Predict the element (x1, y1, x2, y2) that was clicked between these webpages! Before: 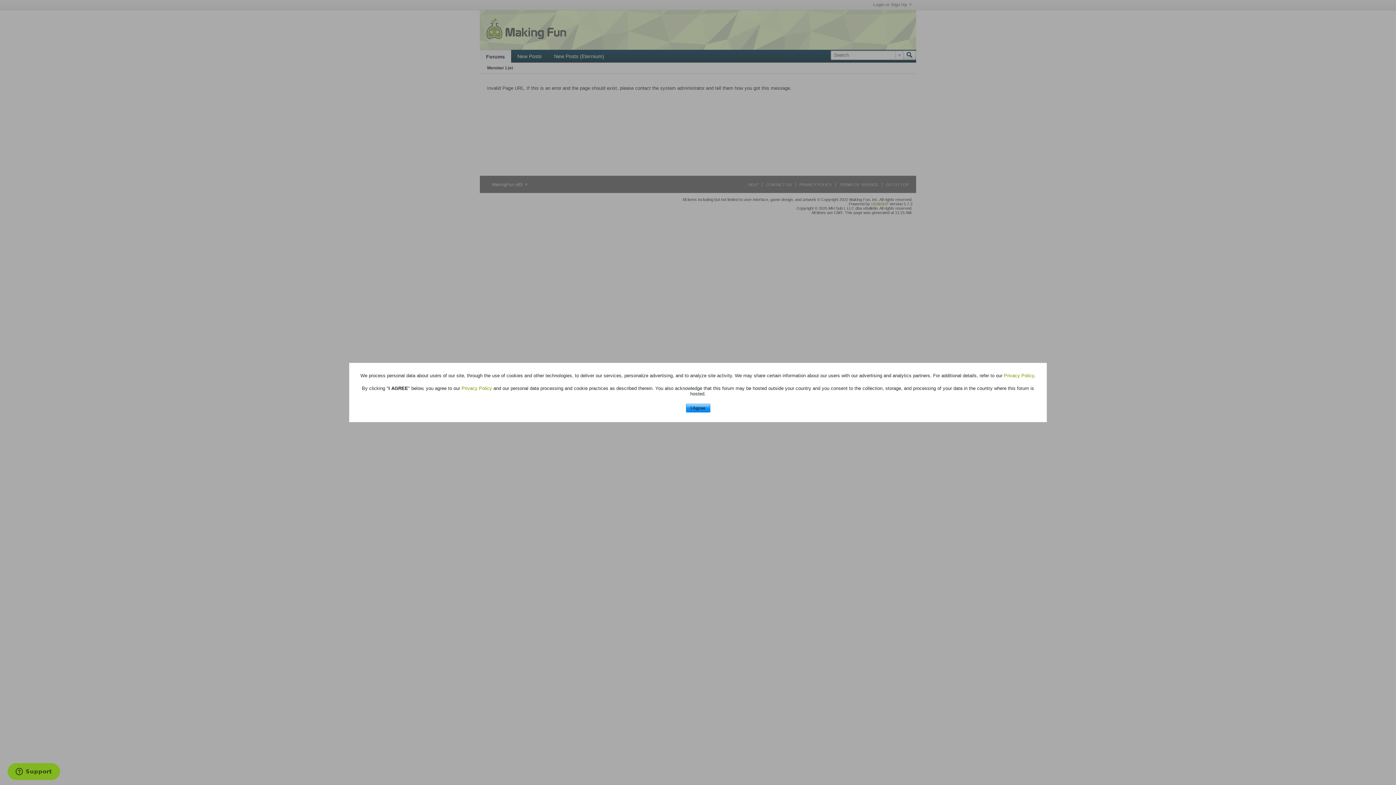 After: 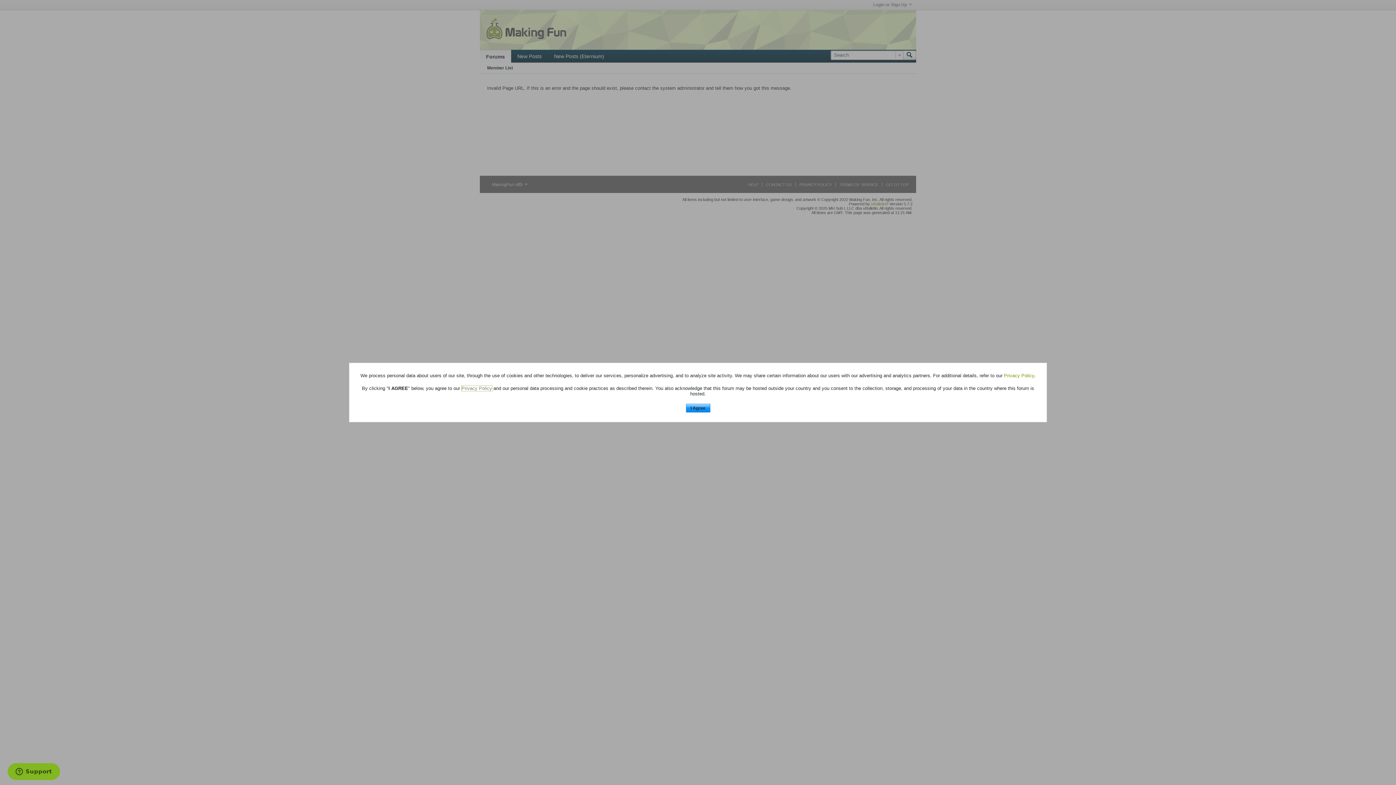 Action: label: Privacy Policy bbox: (461, 385, 492, 391)